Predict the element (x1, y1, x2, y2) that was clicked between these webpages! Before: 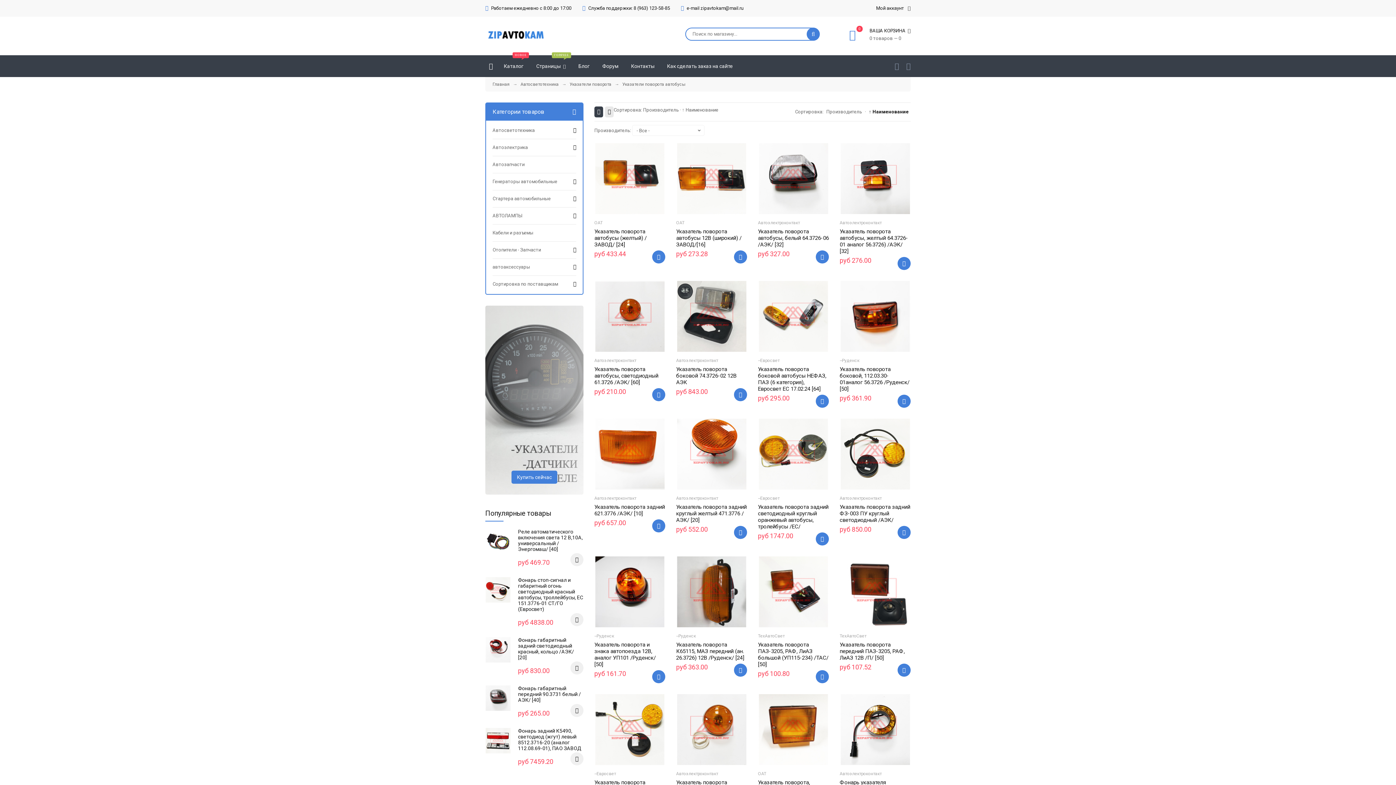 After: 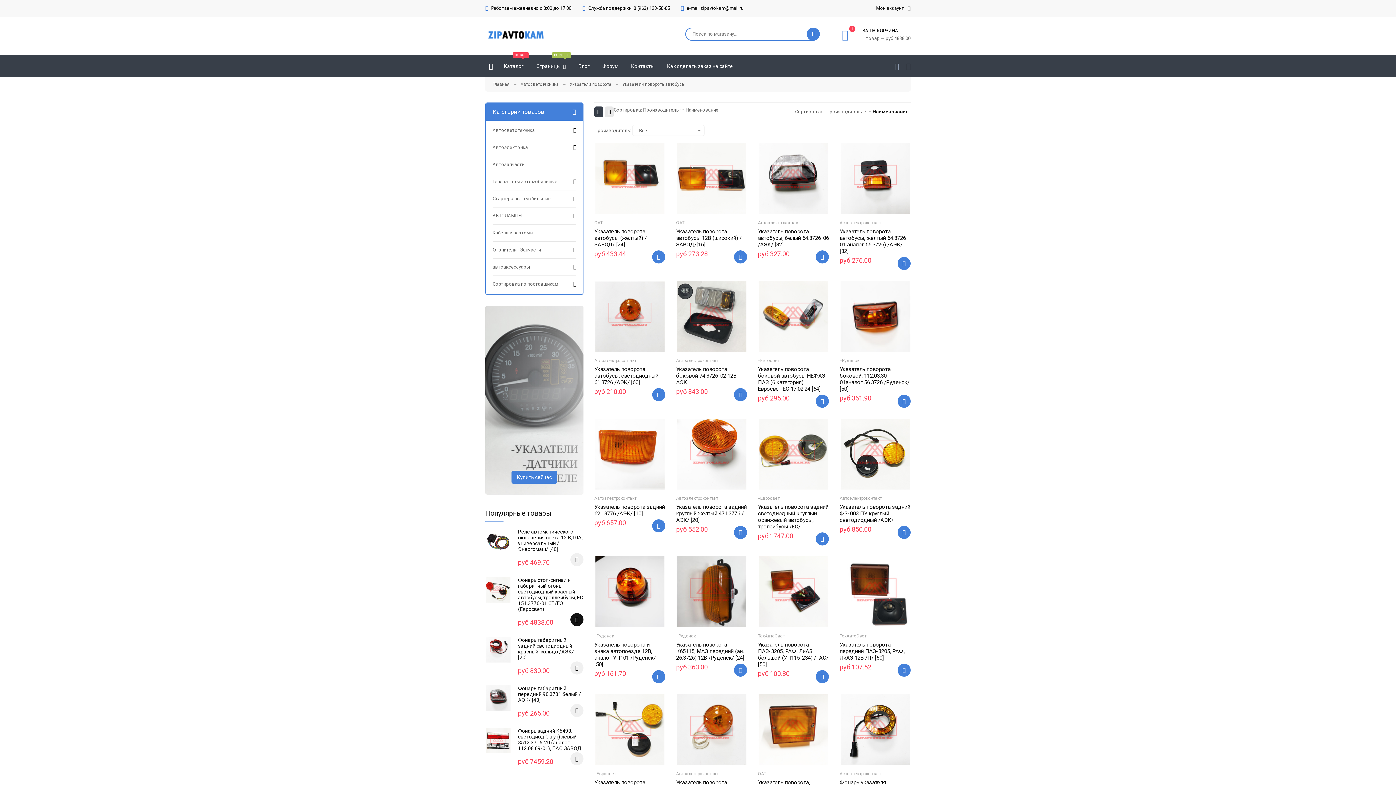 Action: bbox: (570, 613, 583, 626)